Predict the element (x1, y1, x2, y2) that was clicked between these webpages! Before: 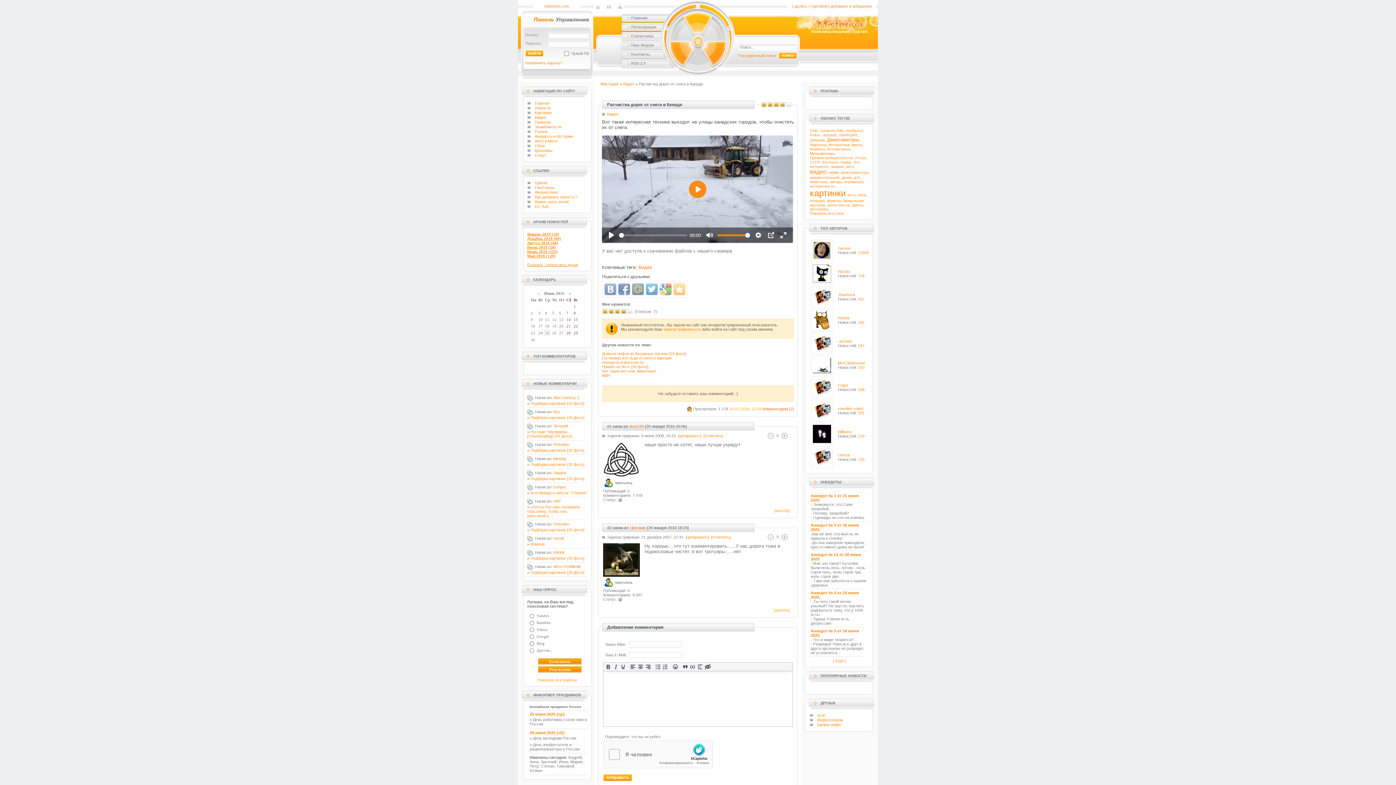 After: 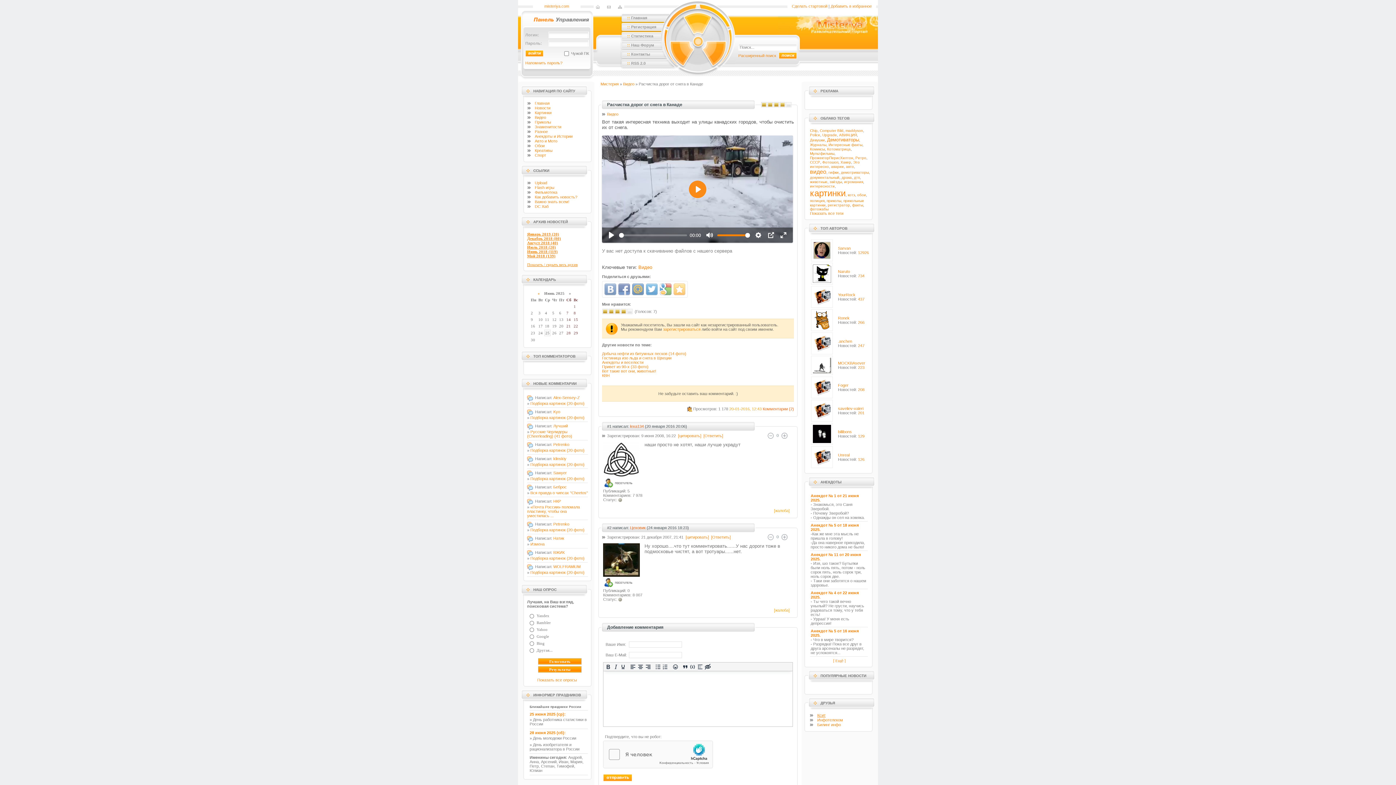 Action: bbox: (817, 713, 825, 717) label: Ксит